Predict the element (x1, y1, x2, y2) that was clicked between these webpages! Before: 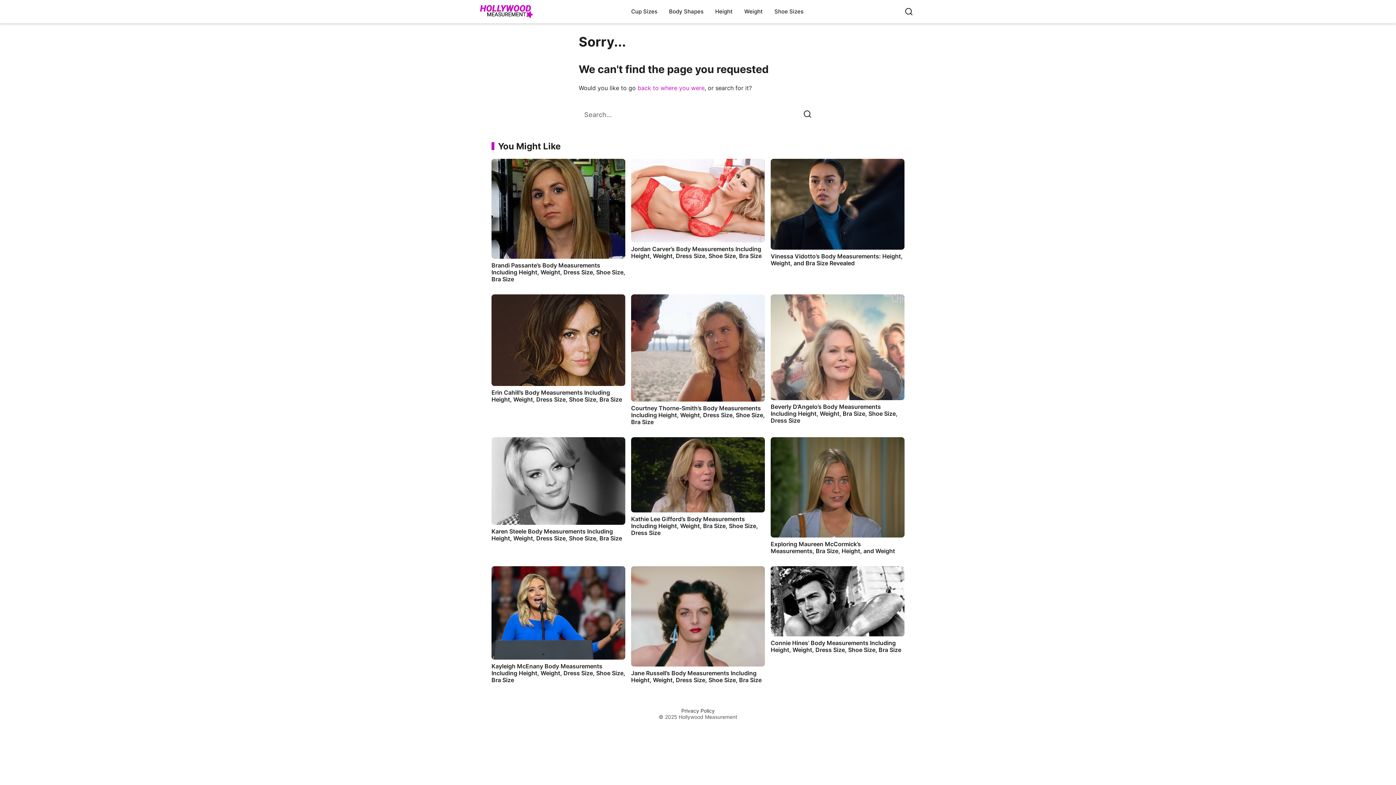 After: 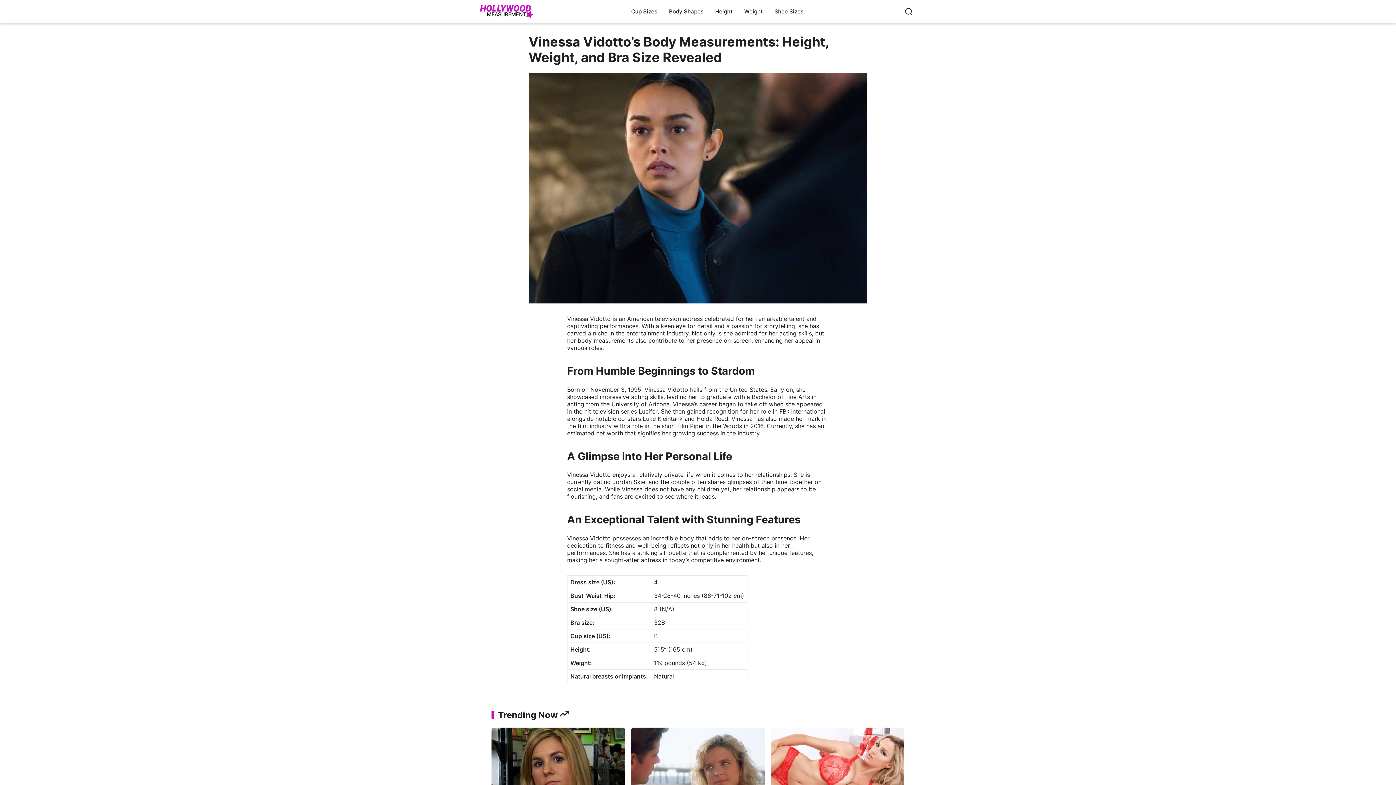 Action: bbox: (770, 158, 904, 288) label: Vinessa Vidotto’s Body Measurements: Height, Weight, and Bra Size Revealed